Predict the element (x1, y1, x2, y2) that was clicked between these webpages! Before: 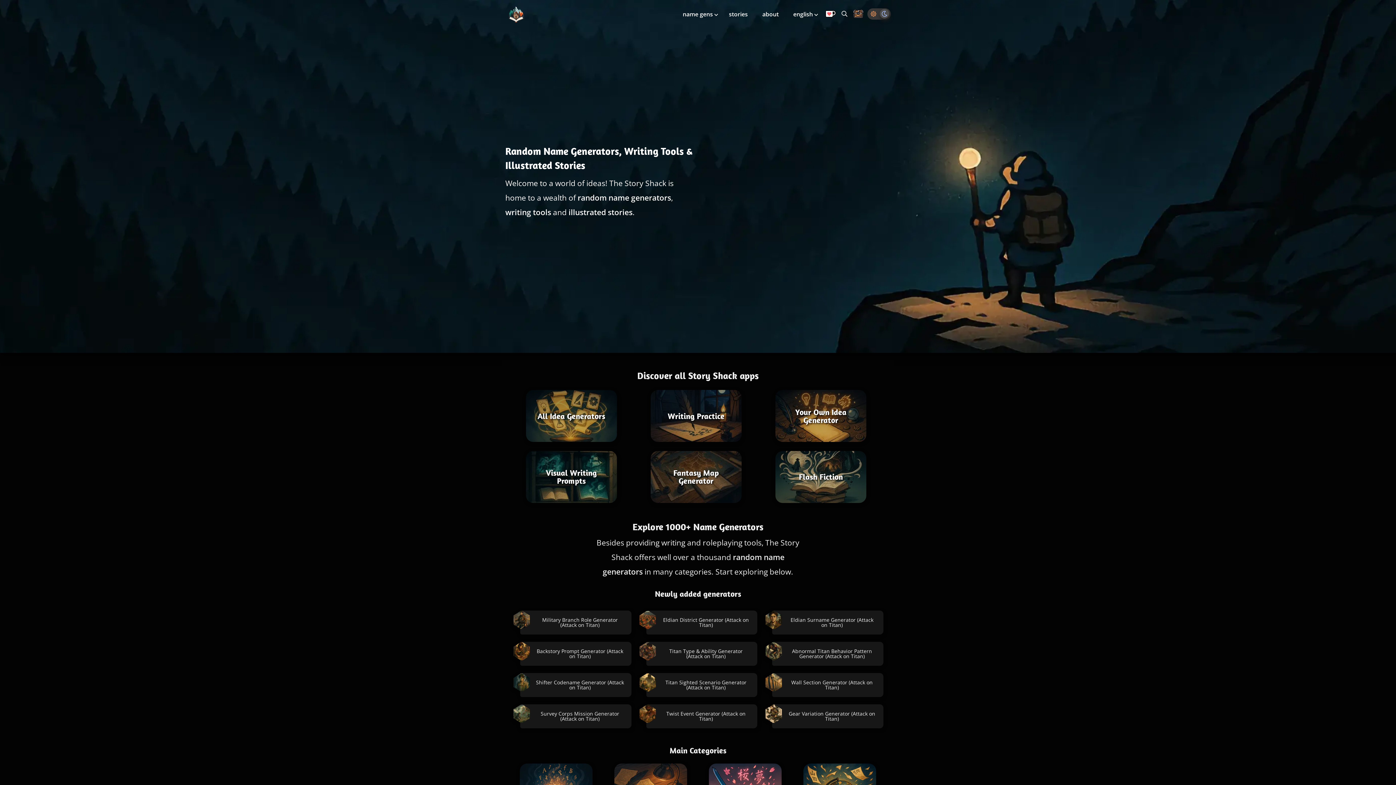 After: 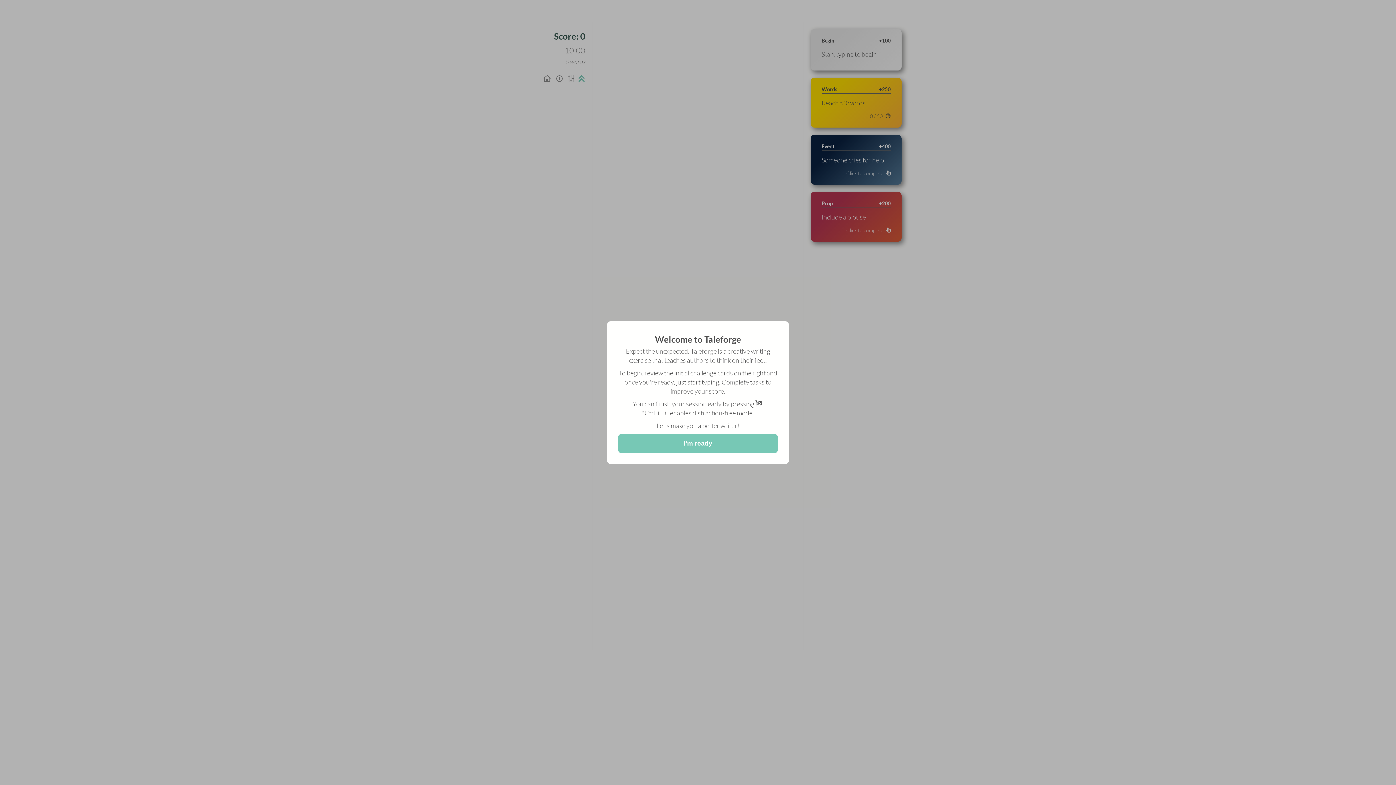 Action: label: Writing Practice bbox: (650, 390, 741, 442)